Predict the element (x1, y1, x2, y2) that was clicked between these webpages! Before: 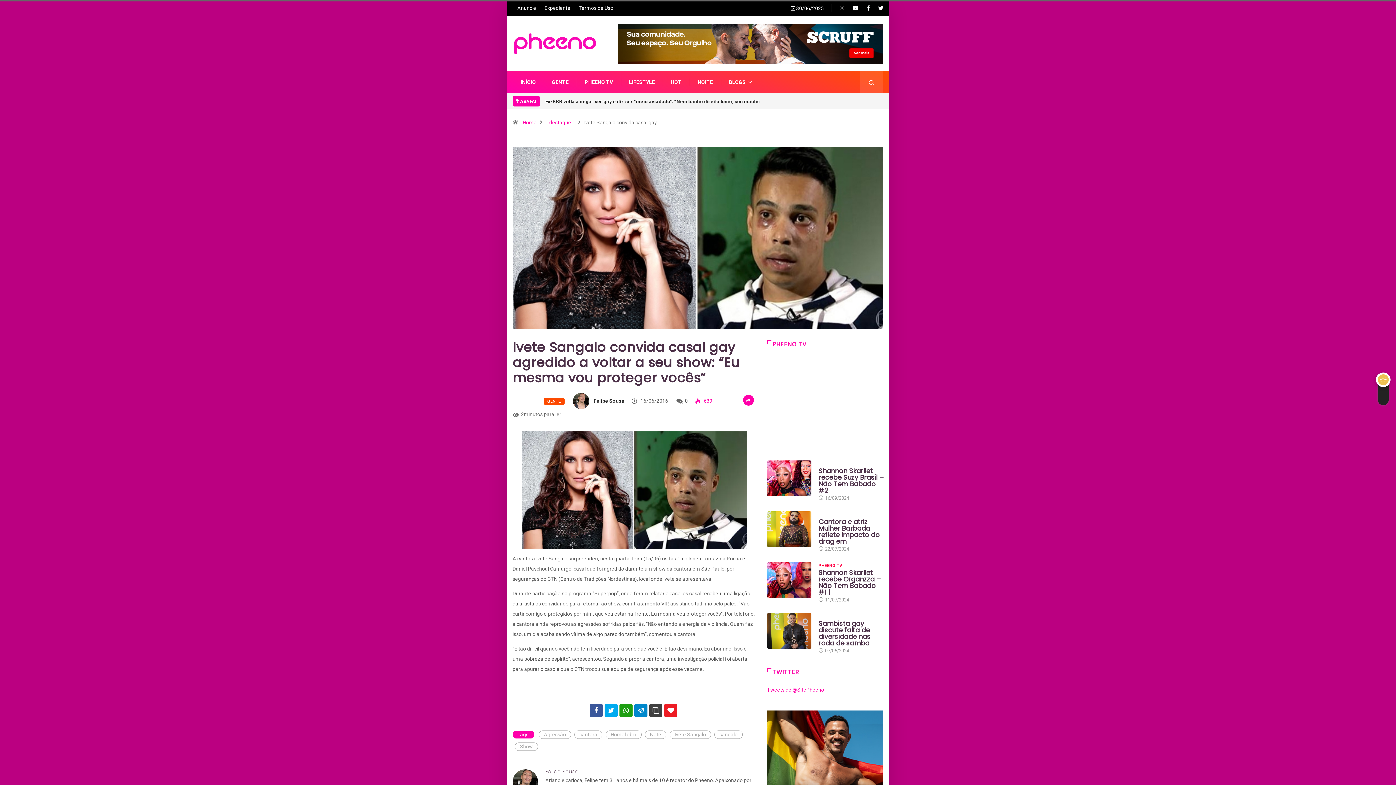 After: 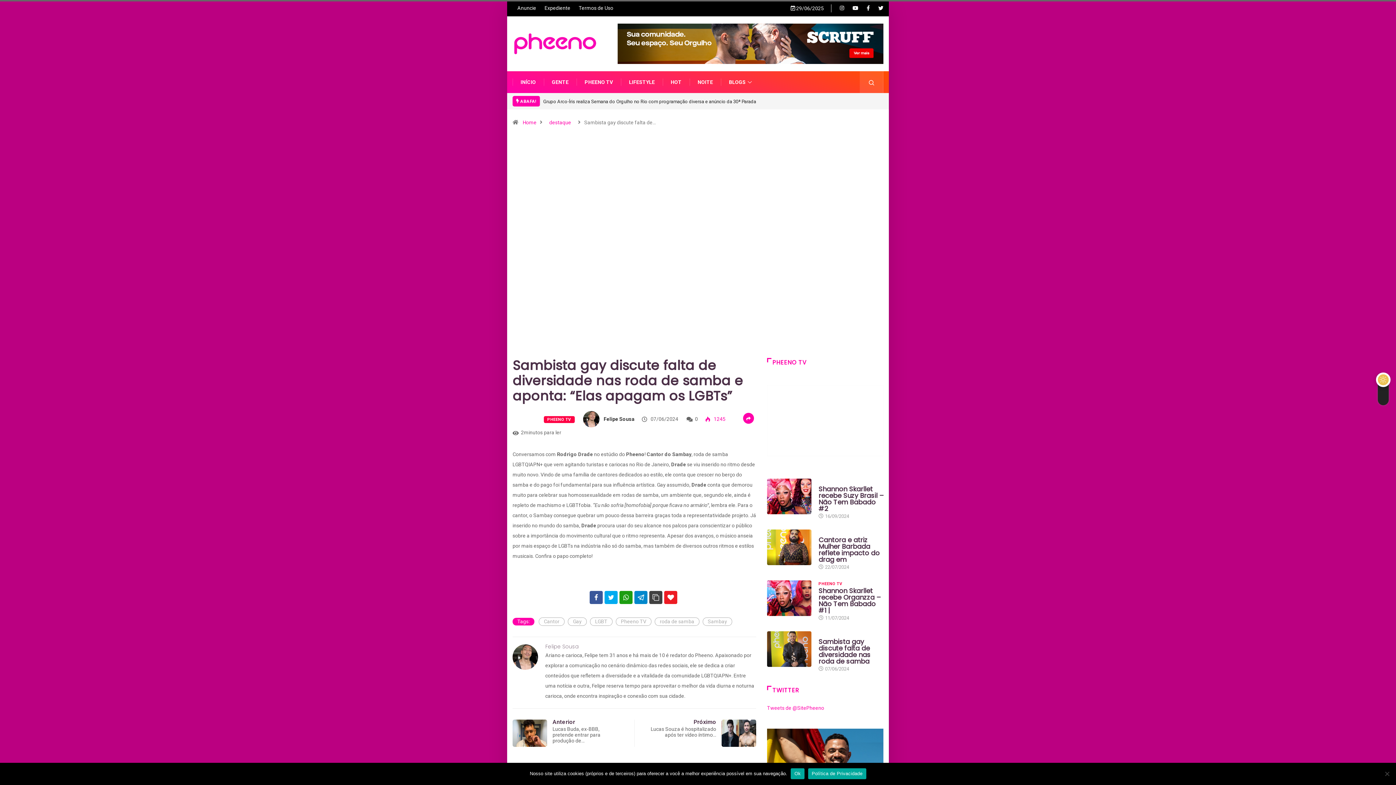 Action: label: Sambista gay discute falta de diversidade nas roda de samba bbox: (818, 619, 870, 648)